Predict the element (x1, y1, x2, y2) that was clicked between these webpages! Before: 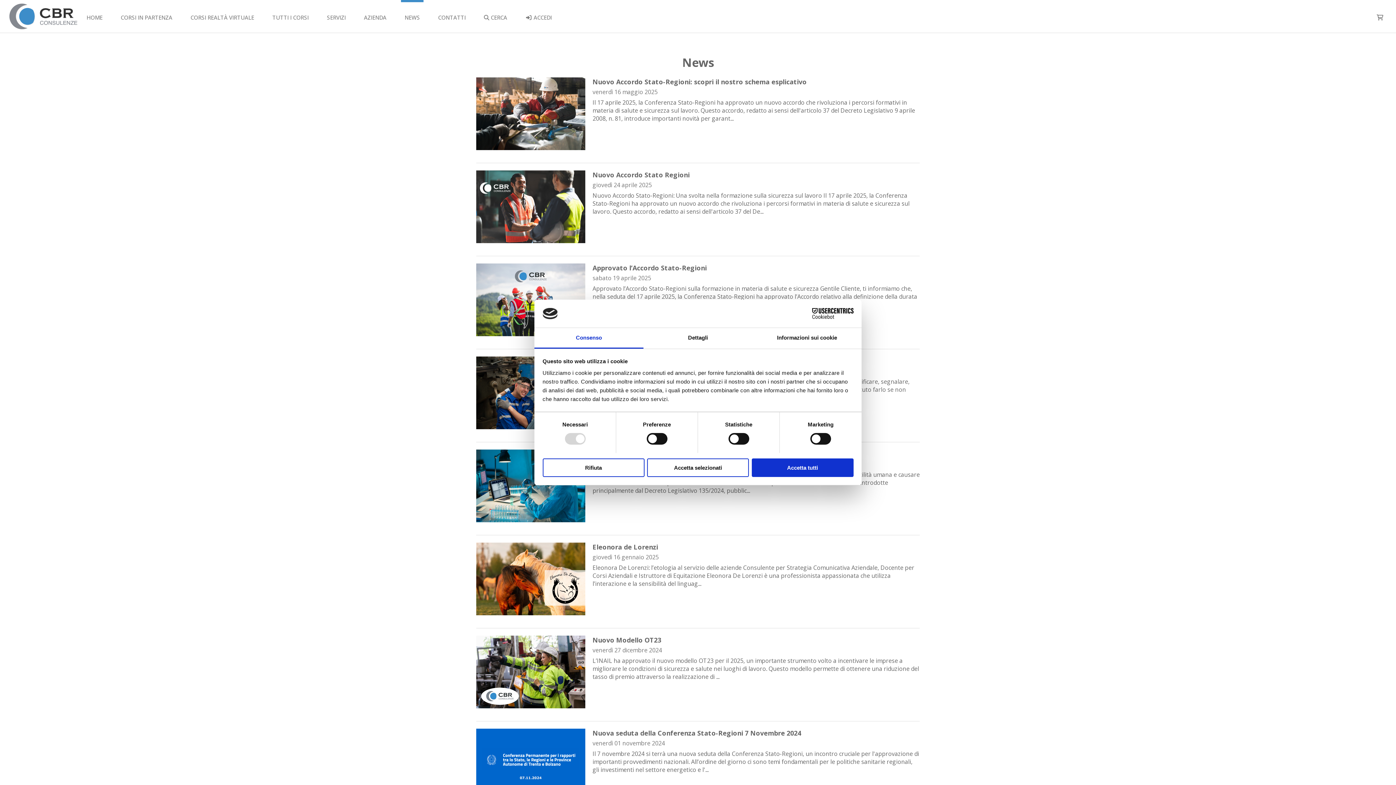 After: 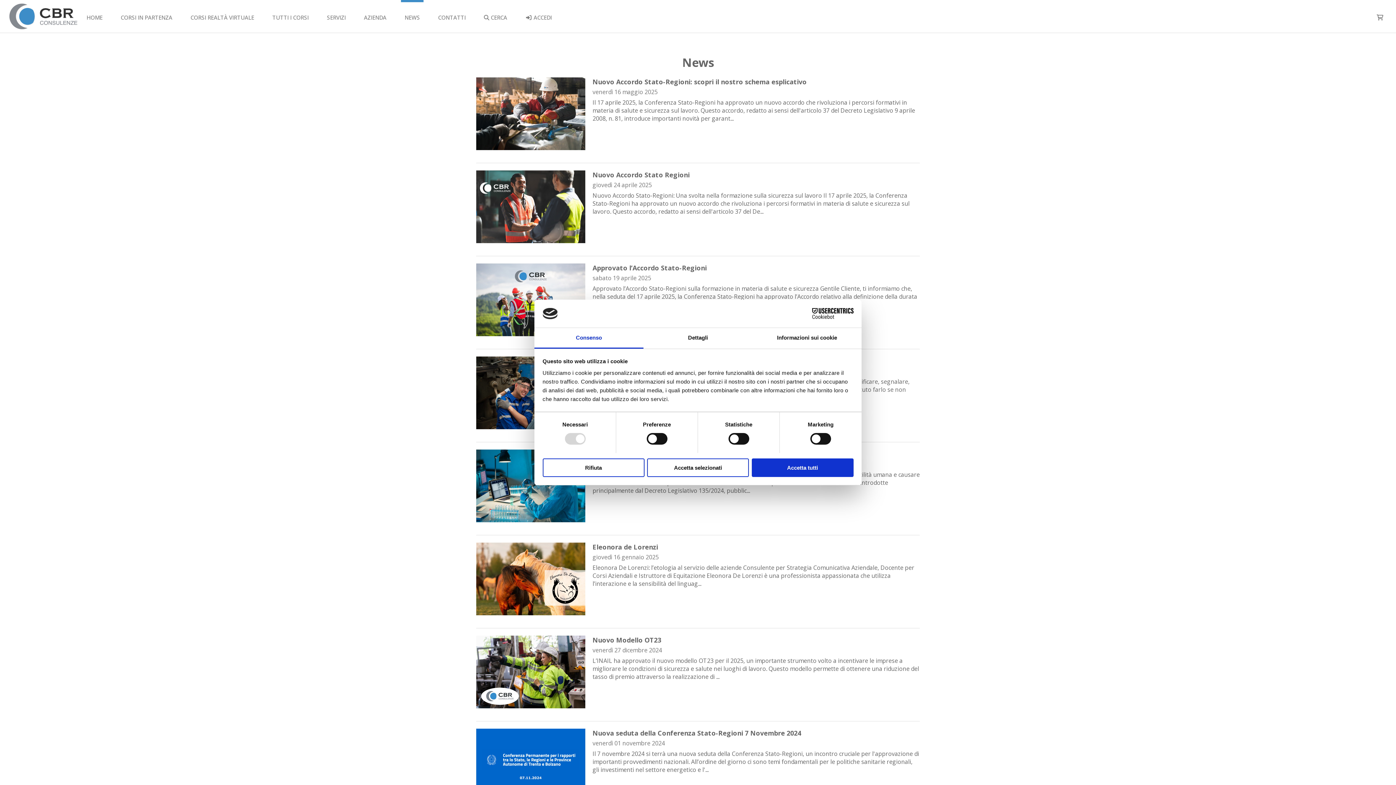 Action: bbox: (401, 2, 423, 32) label: NEWS